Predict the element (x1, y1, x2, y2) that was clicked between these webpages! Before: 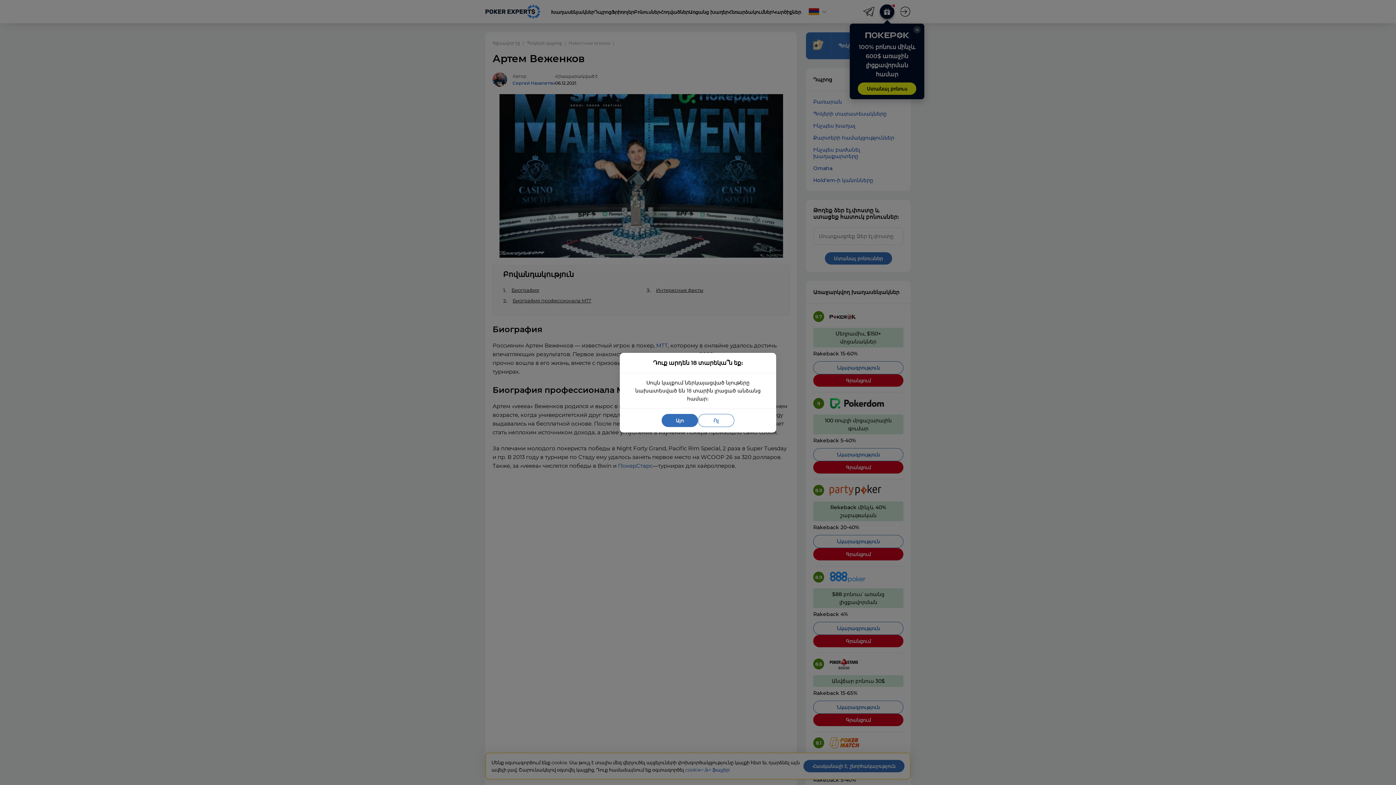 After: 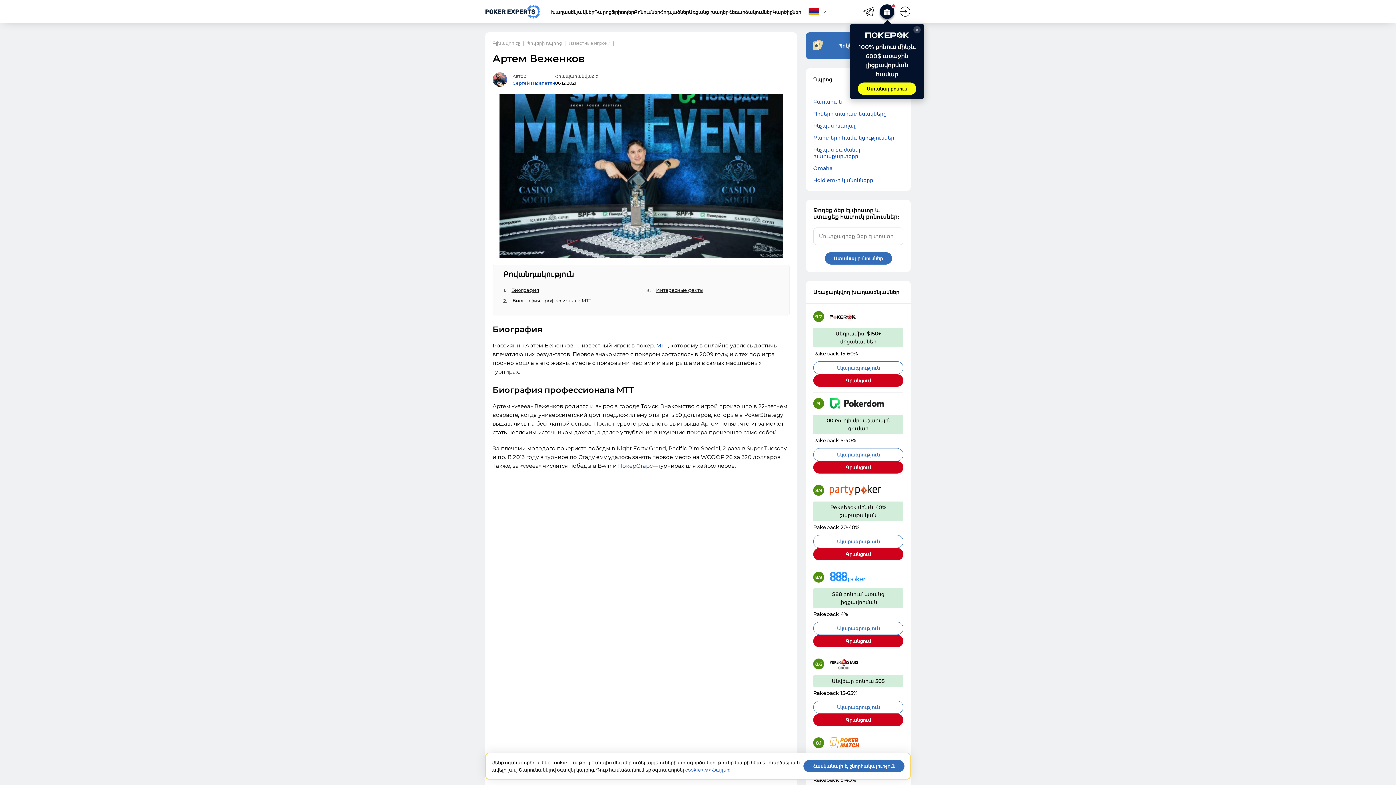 Action: bbox: (661, 414, 698, 427) label: Այո